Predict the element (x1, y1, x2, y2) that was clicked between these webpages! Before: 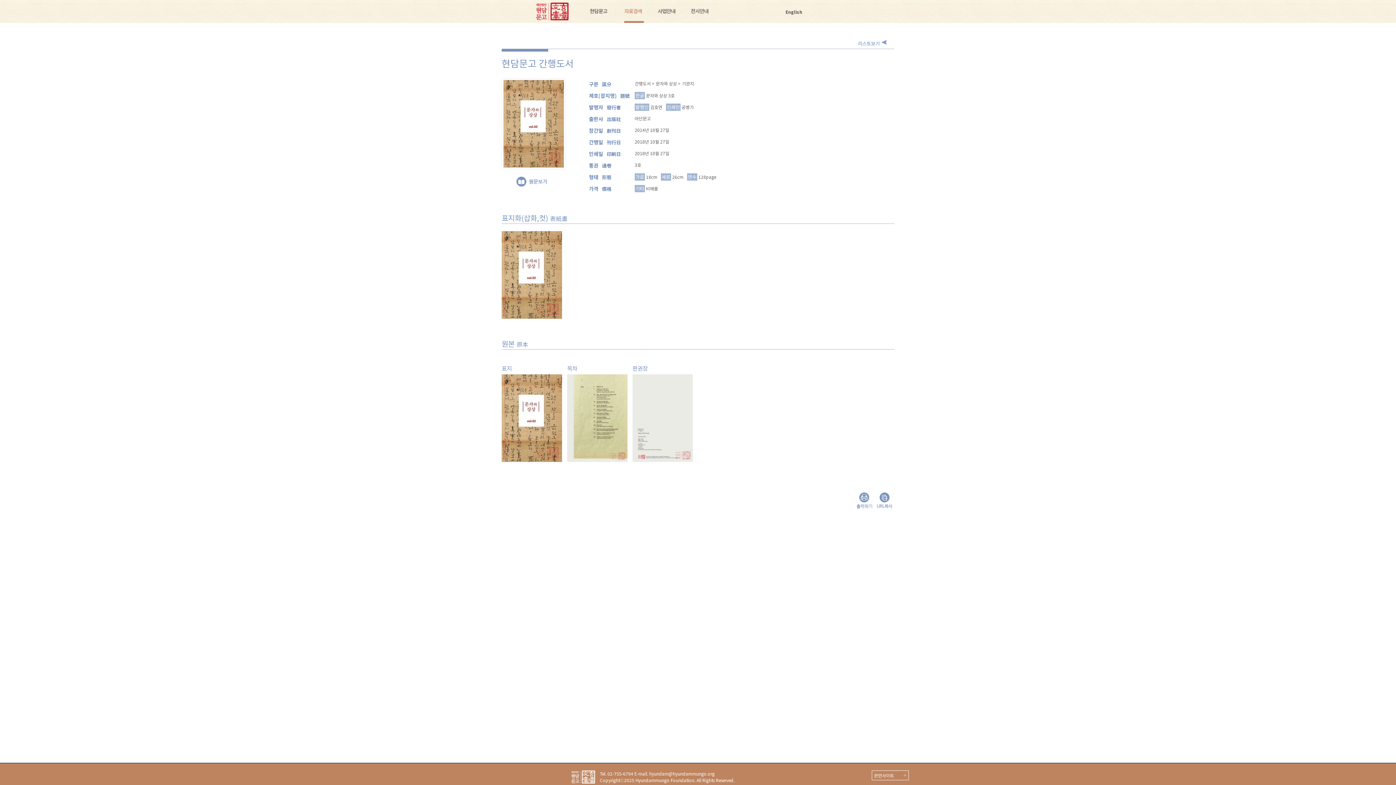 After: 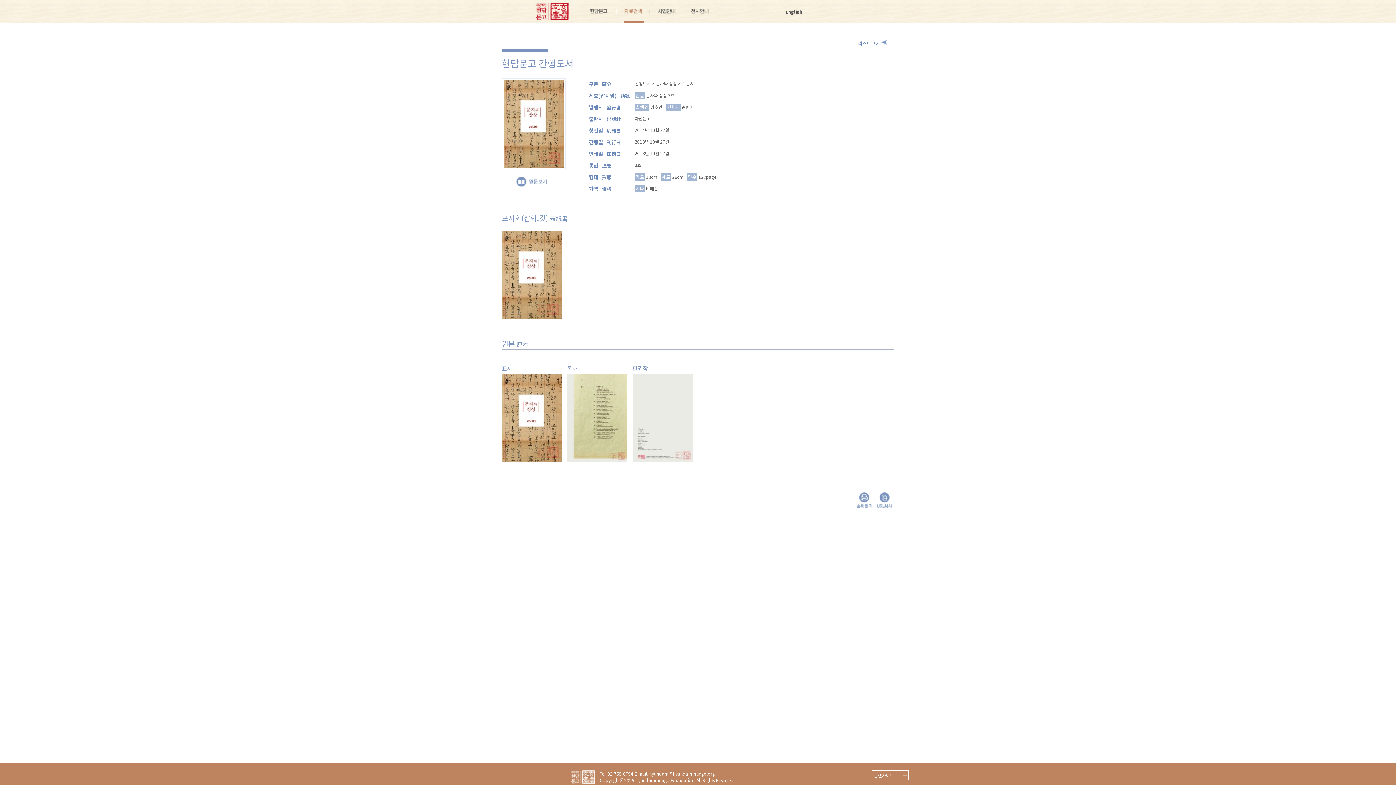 Action: bbox: (856, 492, 872, 508)